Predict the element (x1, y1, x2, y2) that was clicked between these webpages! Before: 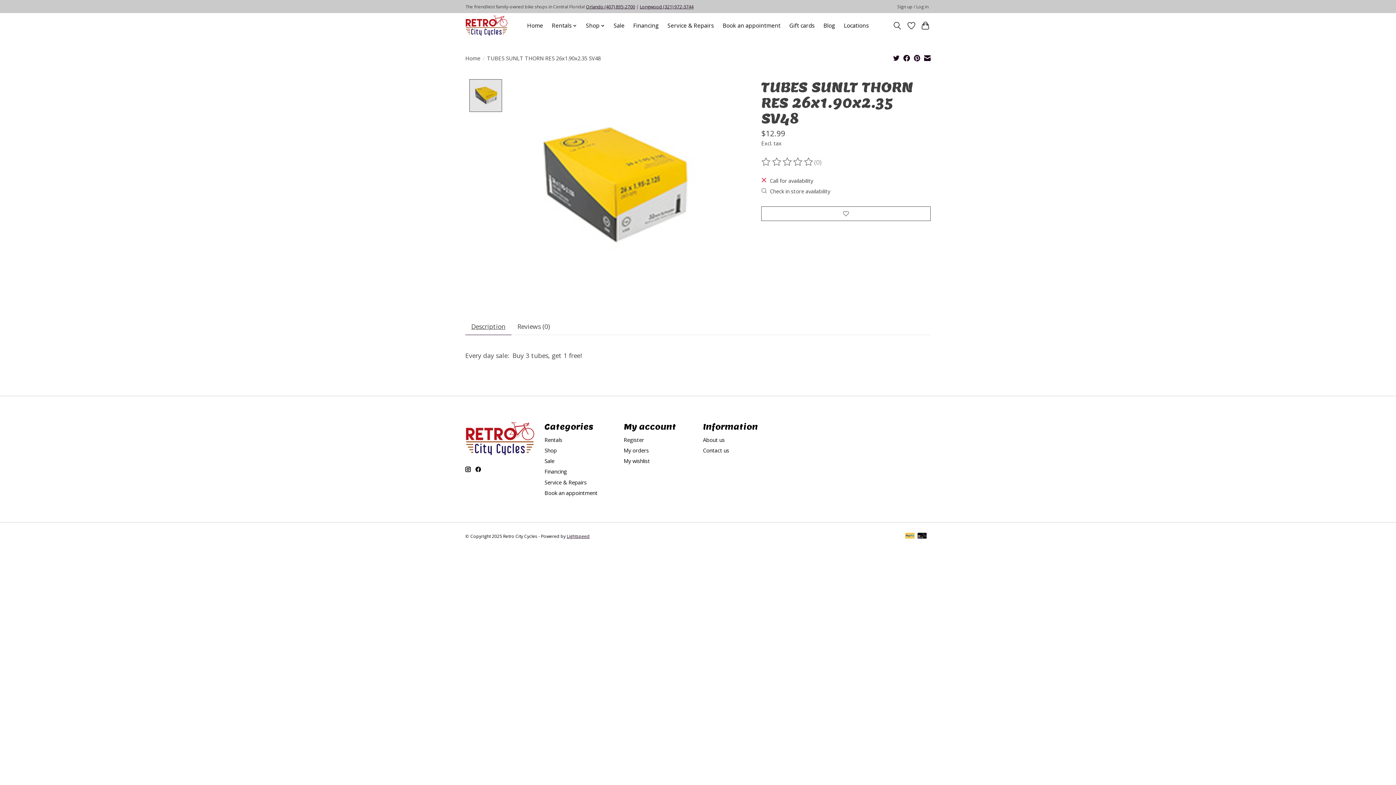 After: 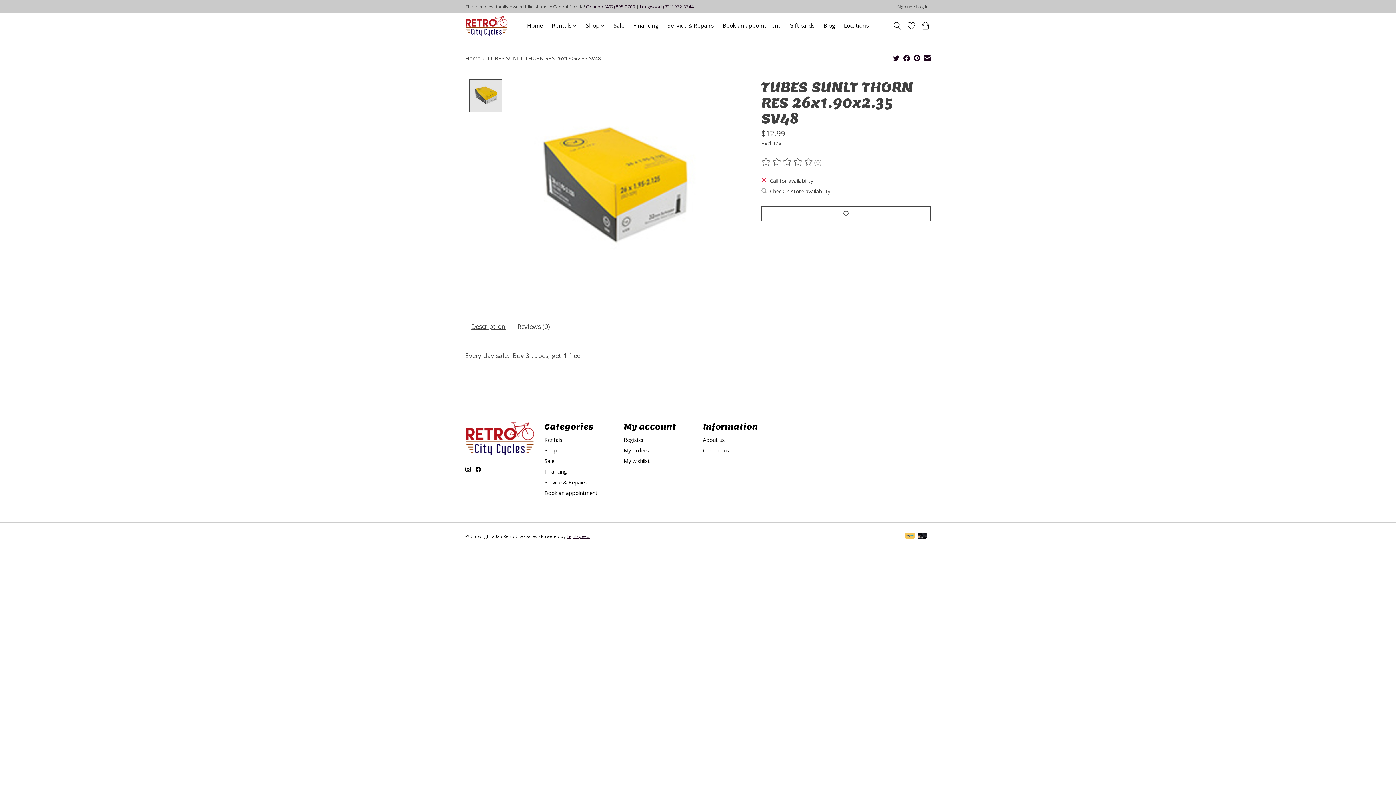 Action: label: Read reviews bbox: (761, 157, 814, 166)